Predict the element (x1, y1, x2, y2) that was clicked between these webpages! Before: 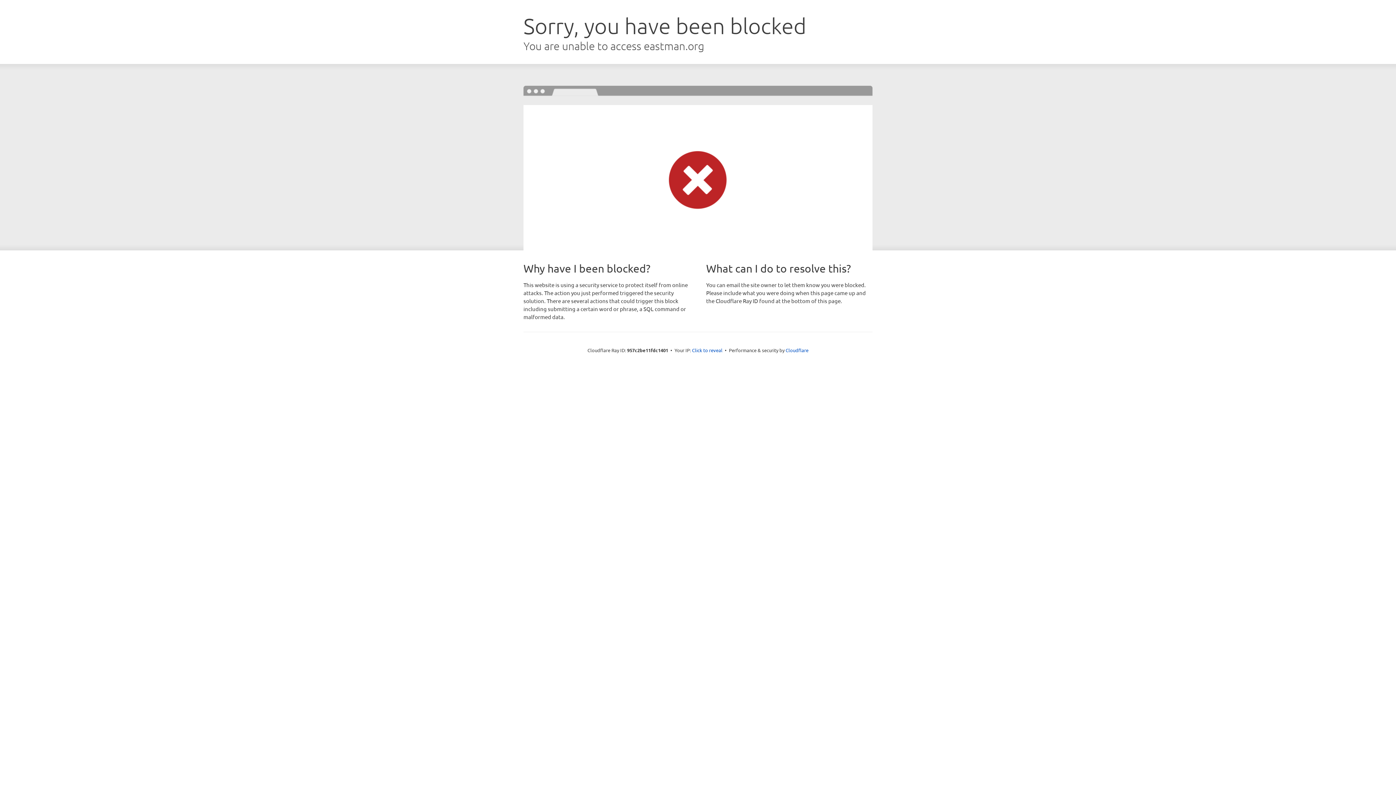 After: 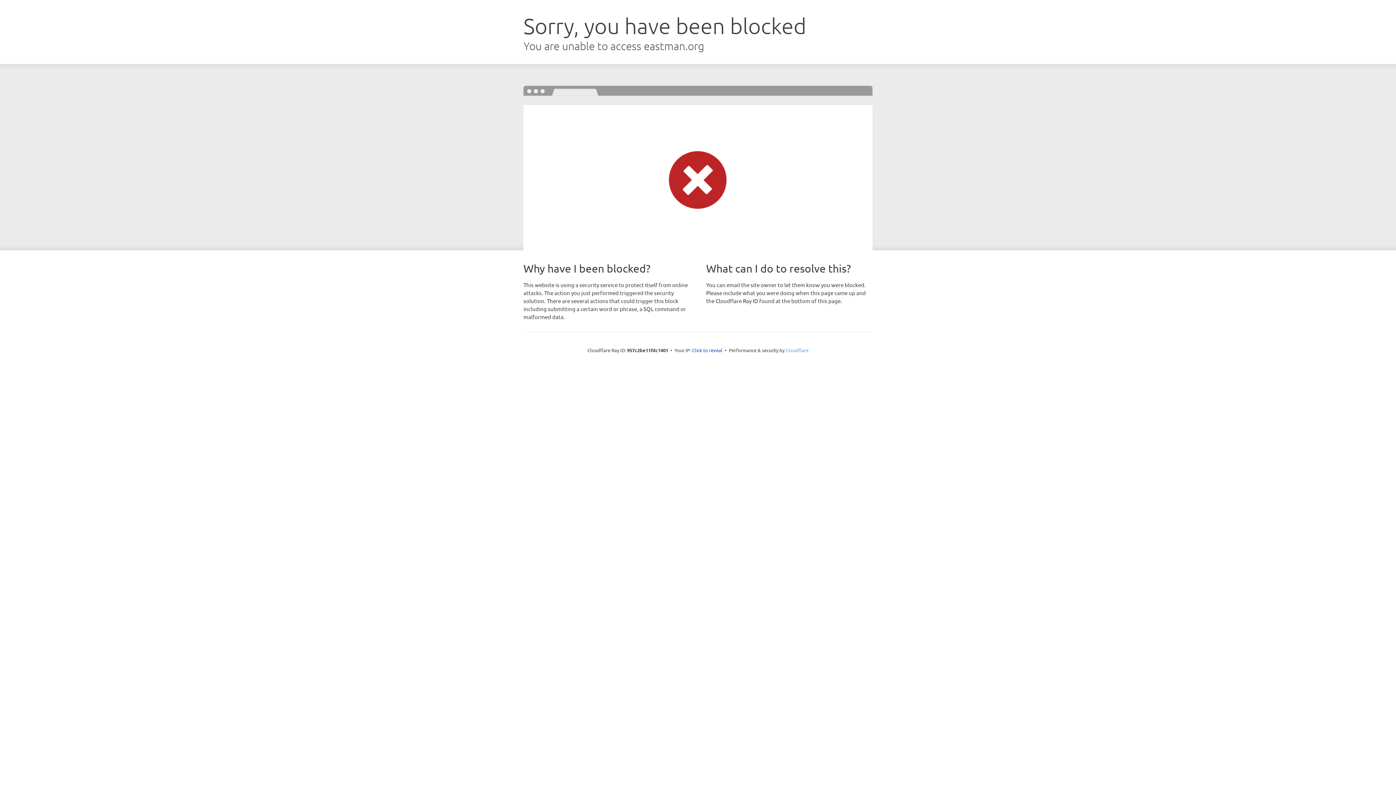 Action: bbox: (785, 347, 808, 353) label: Cloudflare